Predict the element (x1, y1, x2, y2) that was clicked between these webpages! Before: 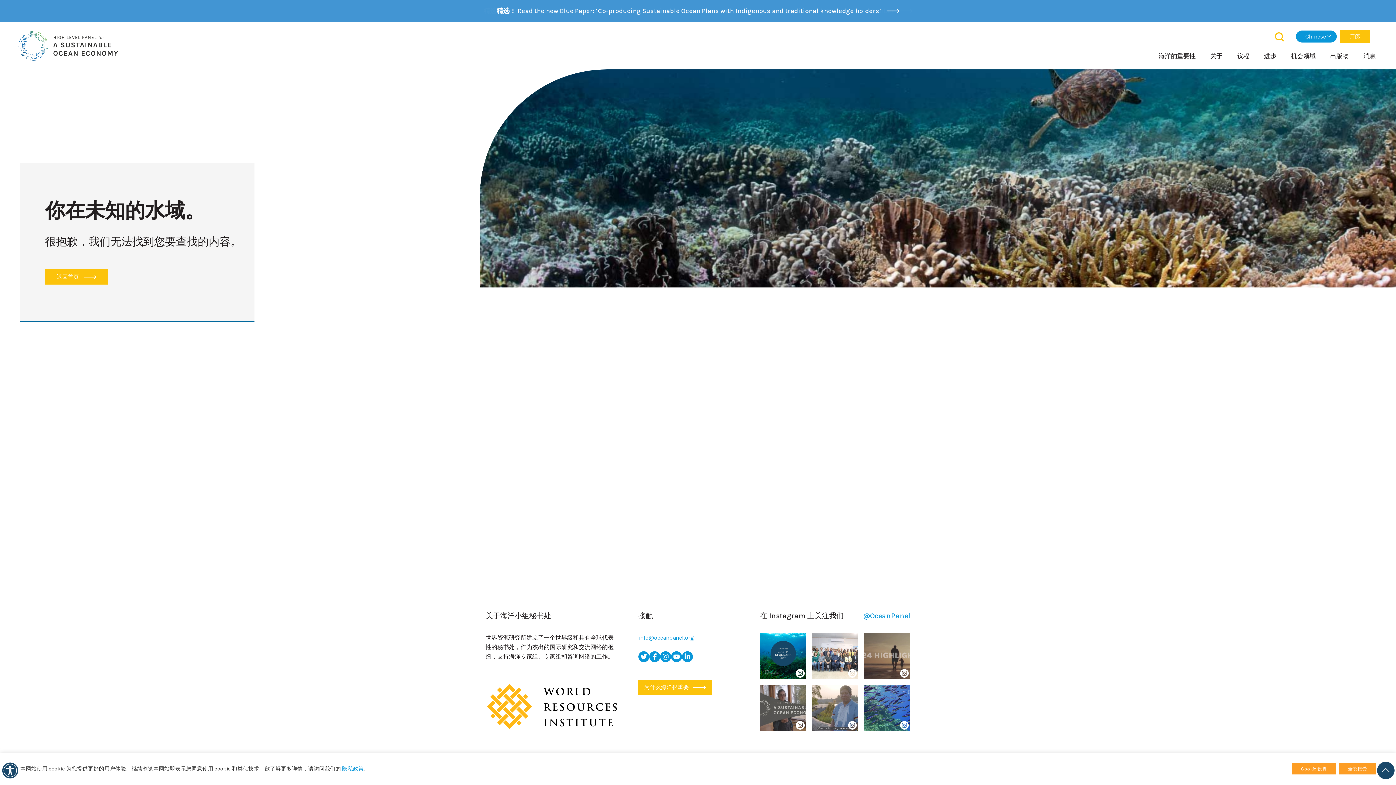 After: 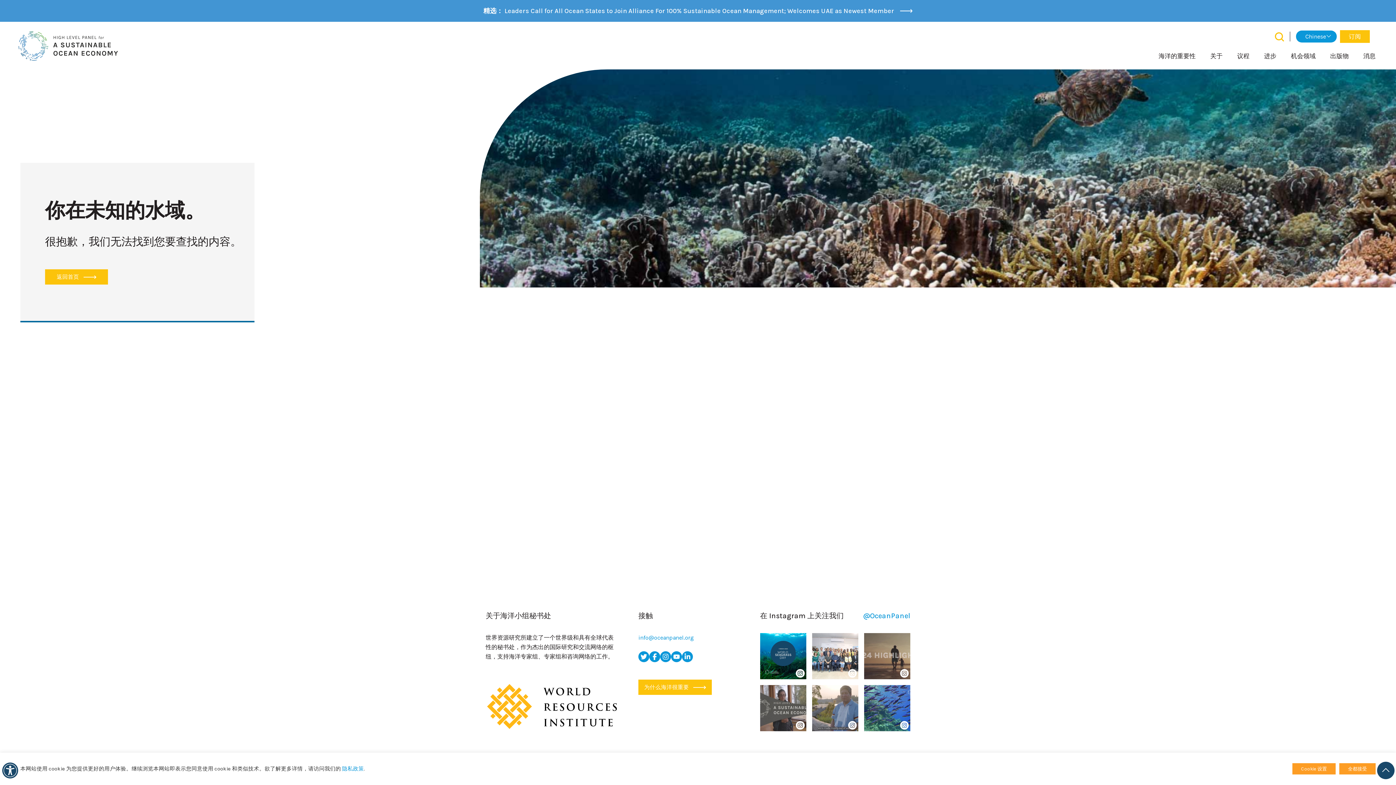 Action: bbox: (485, 702, 618, 709)